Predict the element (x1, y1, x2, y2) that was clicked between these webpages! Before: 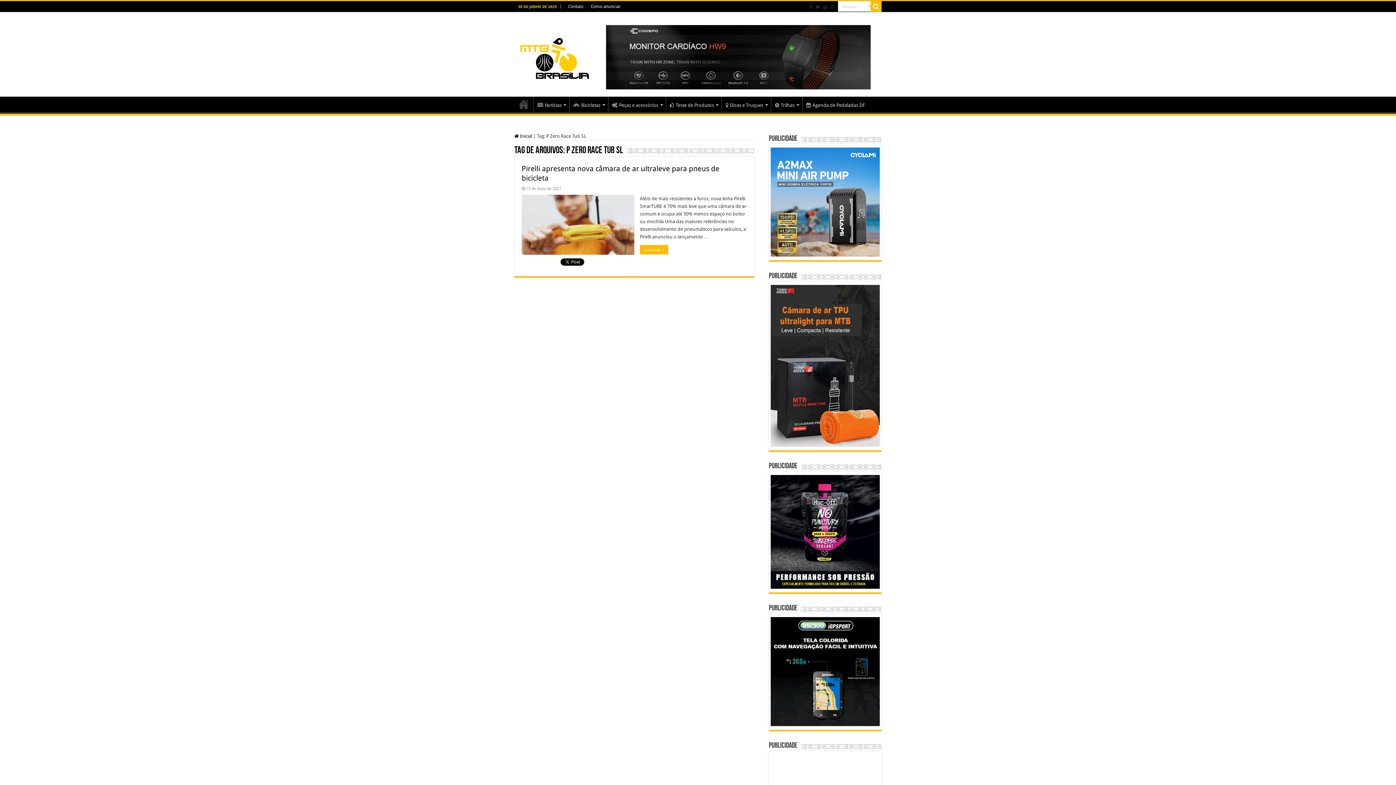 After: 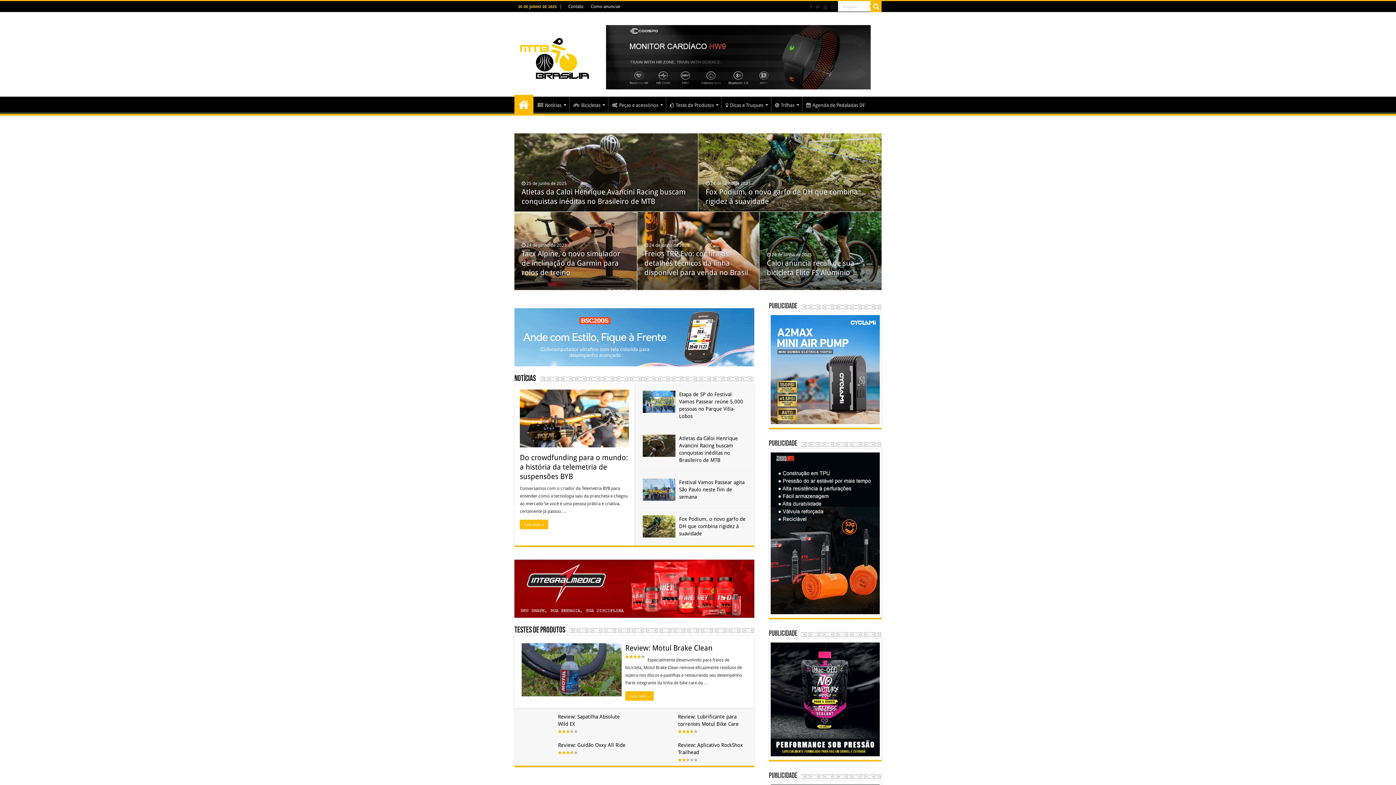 Action: bbox: (520, 39, 589, 56)